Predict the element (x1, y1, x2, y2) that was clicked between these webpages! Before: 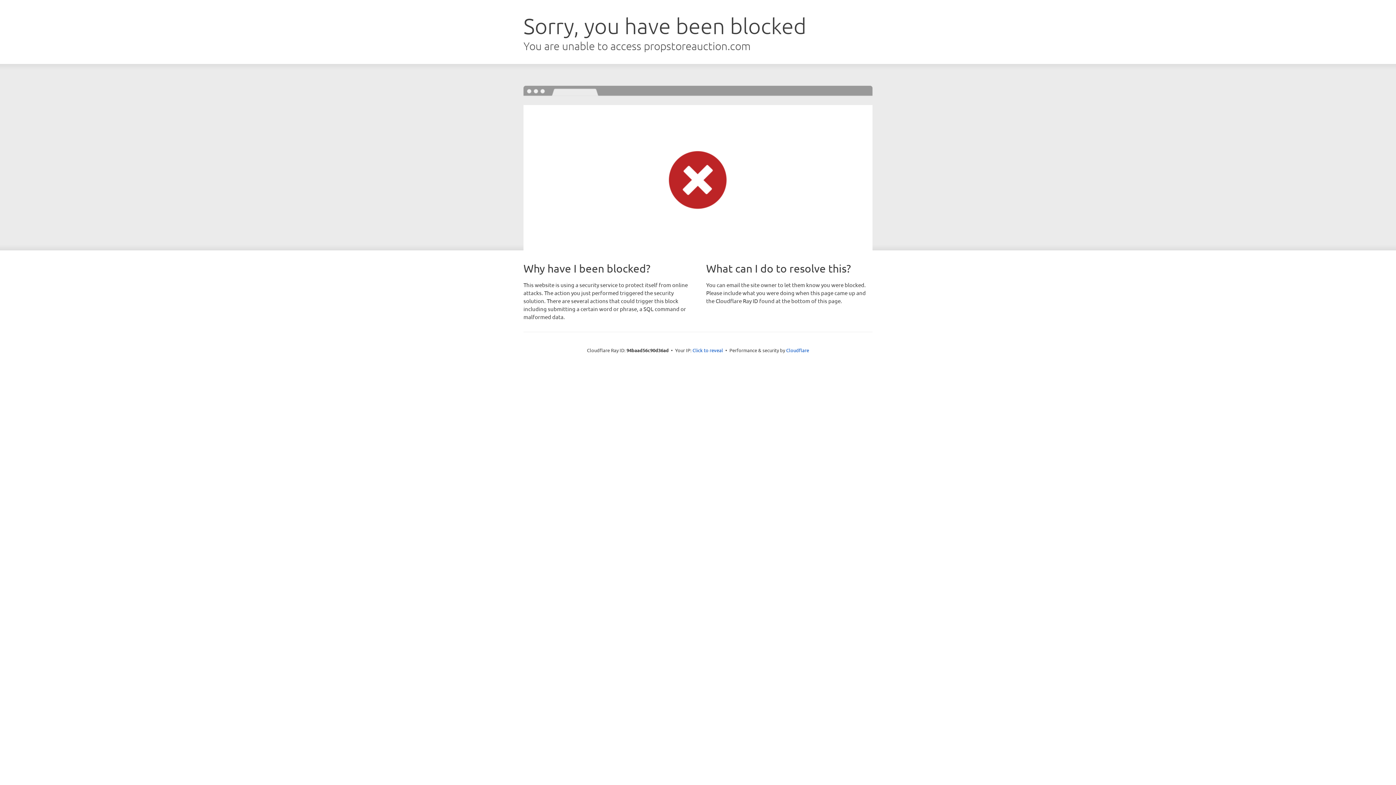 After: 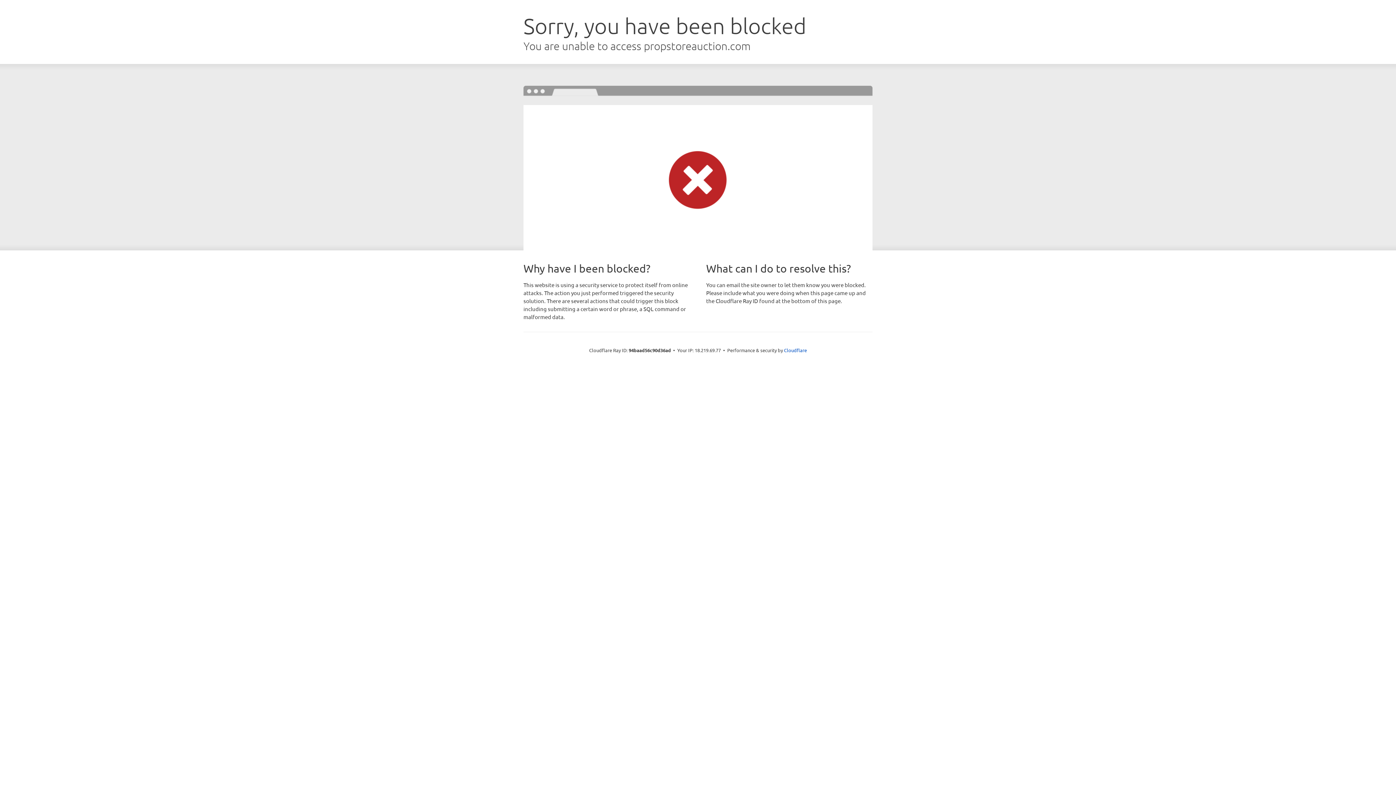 Action: bbox: (692, 346, 723, 353) label: Click to reveal